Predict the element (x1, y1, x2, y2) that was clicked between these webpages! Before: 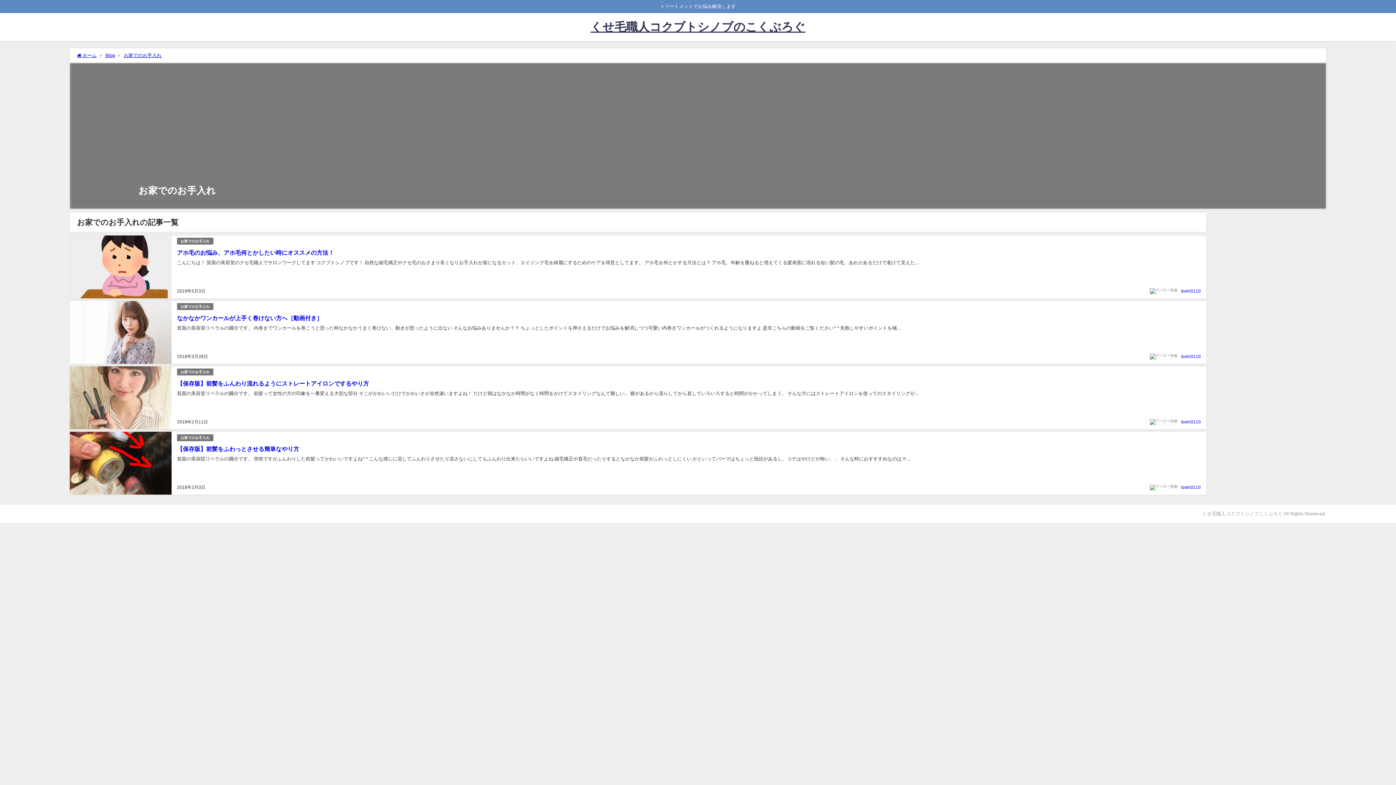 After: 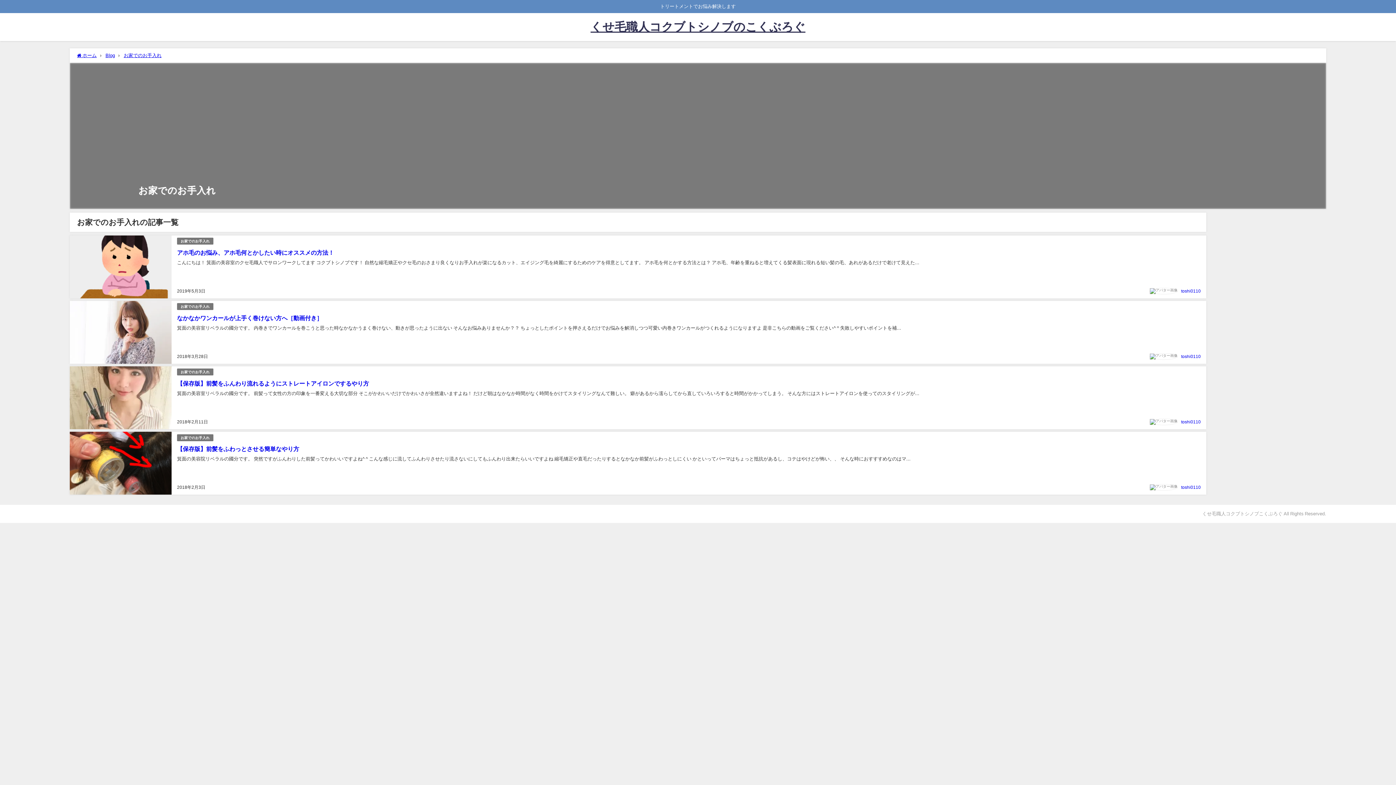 Action: label: お家でのお手入れ bbox: (177, 434, 213, 441)